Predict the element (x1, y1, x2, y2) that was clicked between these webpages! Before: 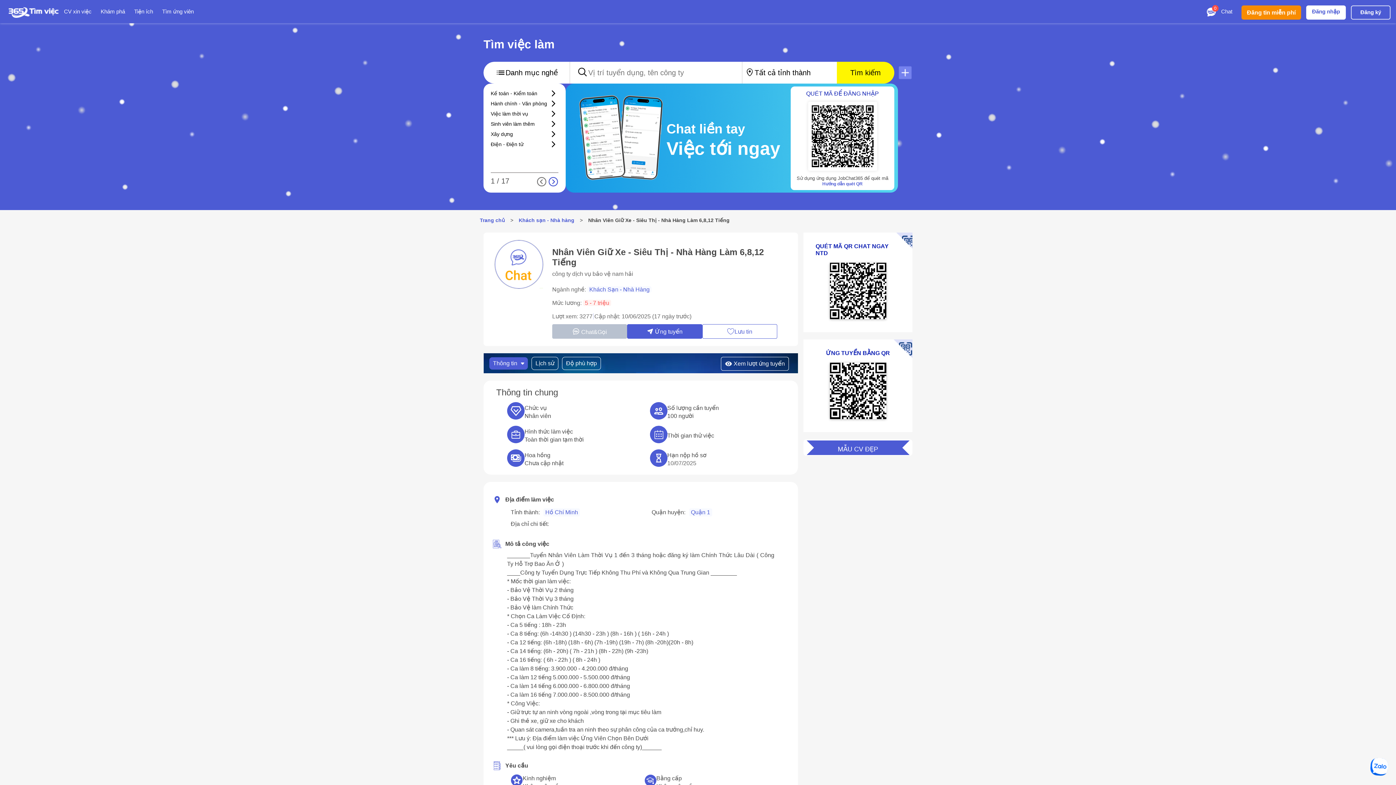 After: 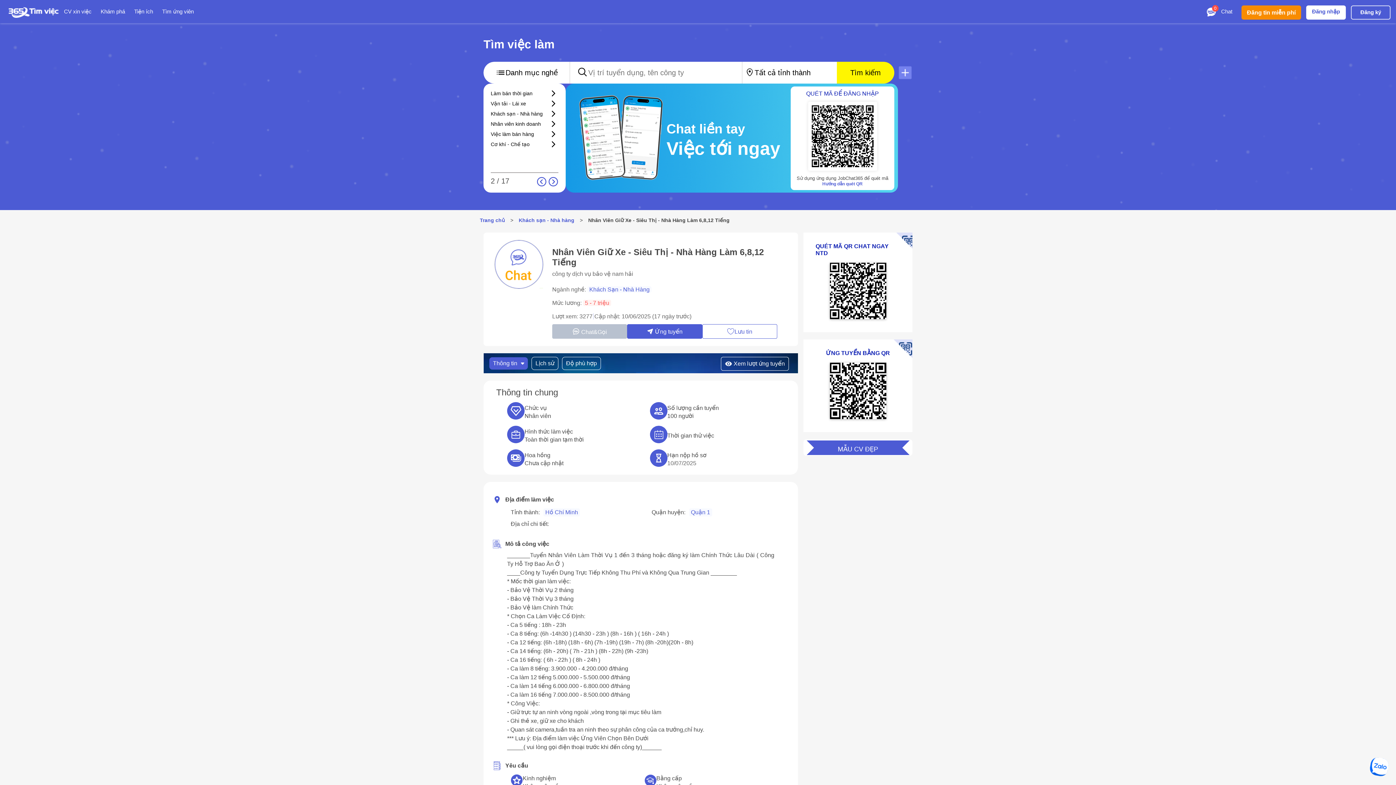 Action: bbox: (548, 176, 558, 186)